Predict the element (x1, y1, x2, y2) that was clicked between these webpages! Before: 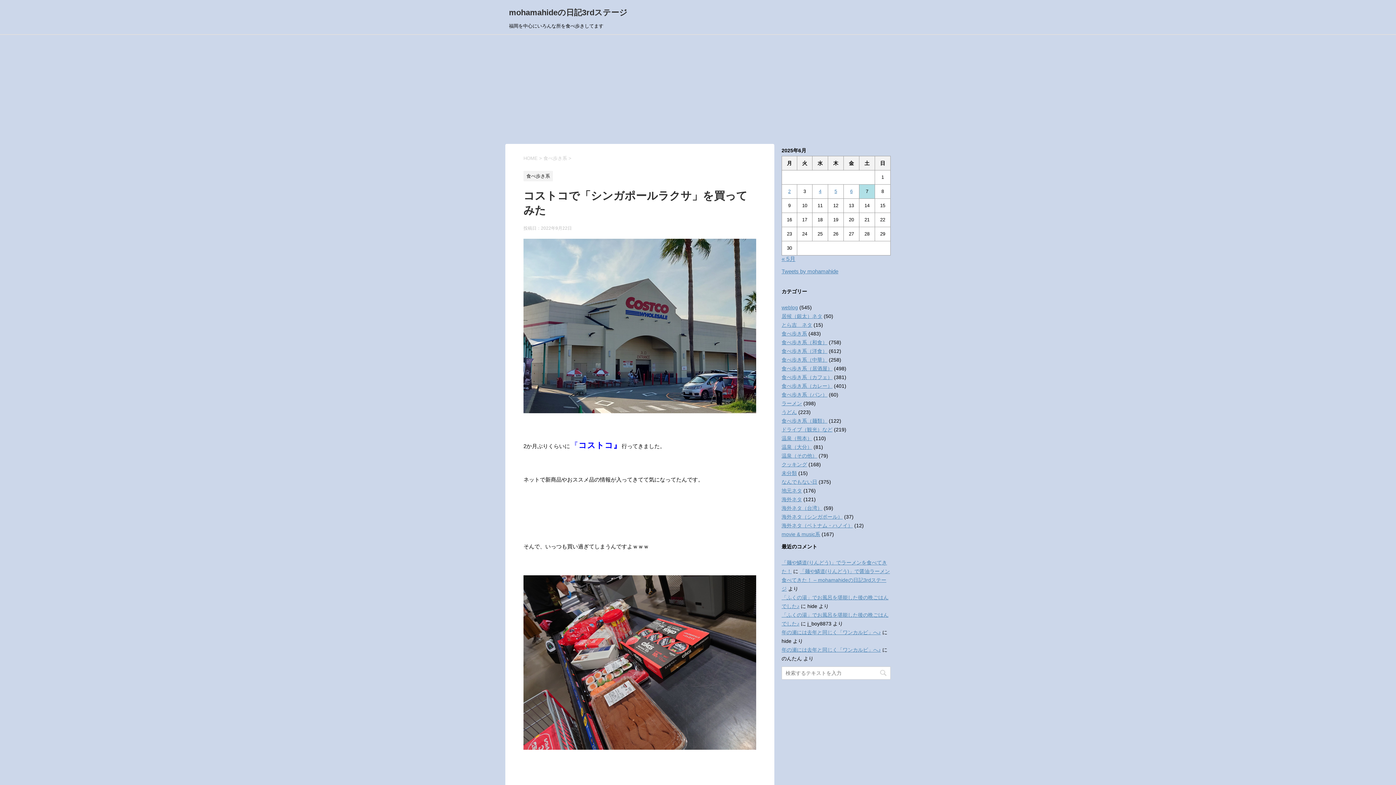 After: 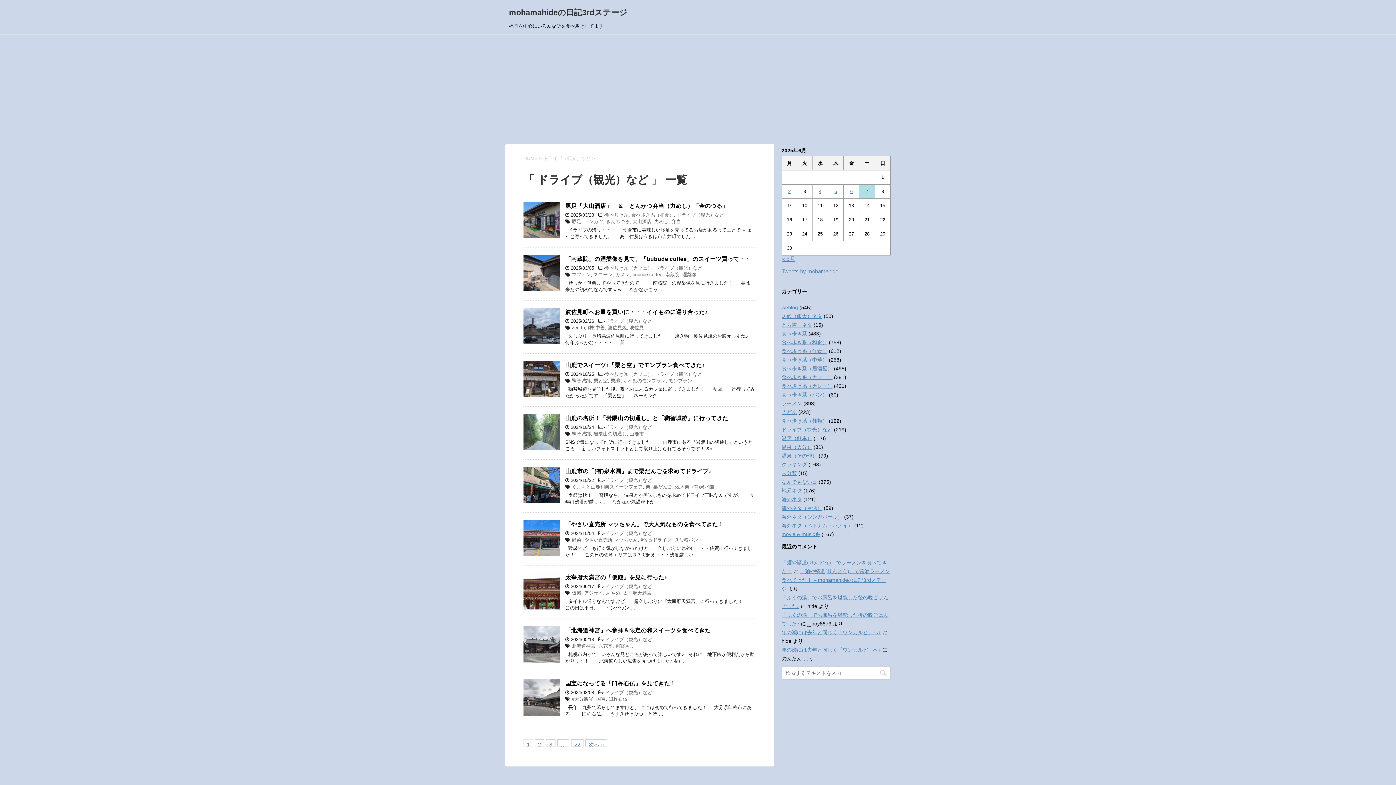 Action: bbox: (781, 426, 832, 432) label: ドライブ（観光）など